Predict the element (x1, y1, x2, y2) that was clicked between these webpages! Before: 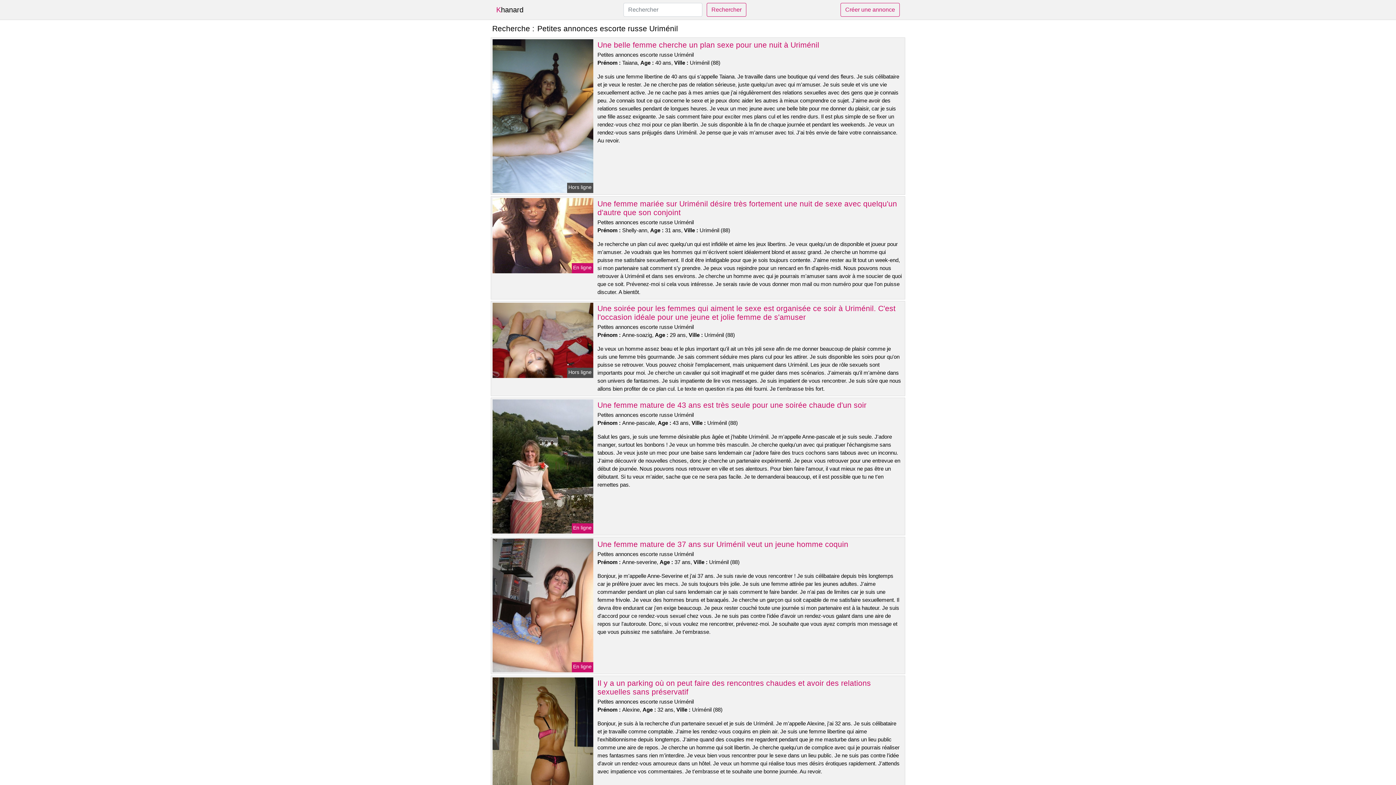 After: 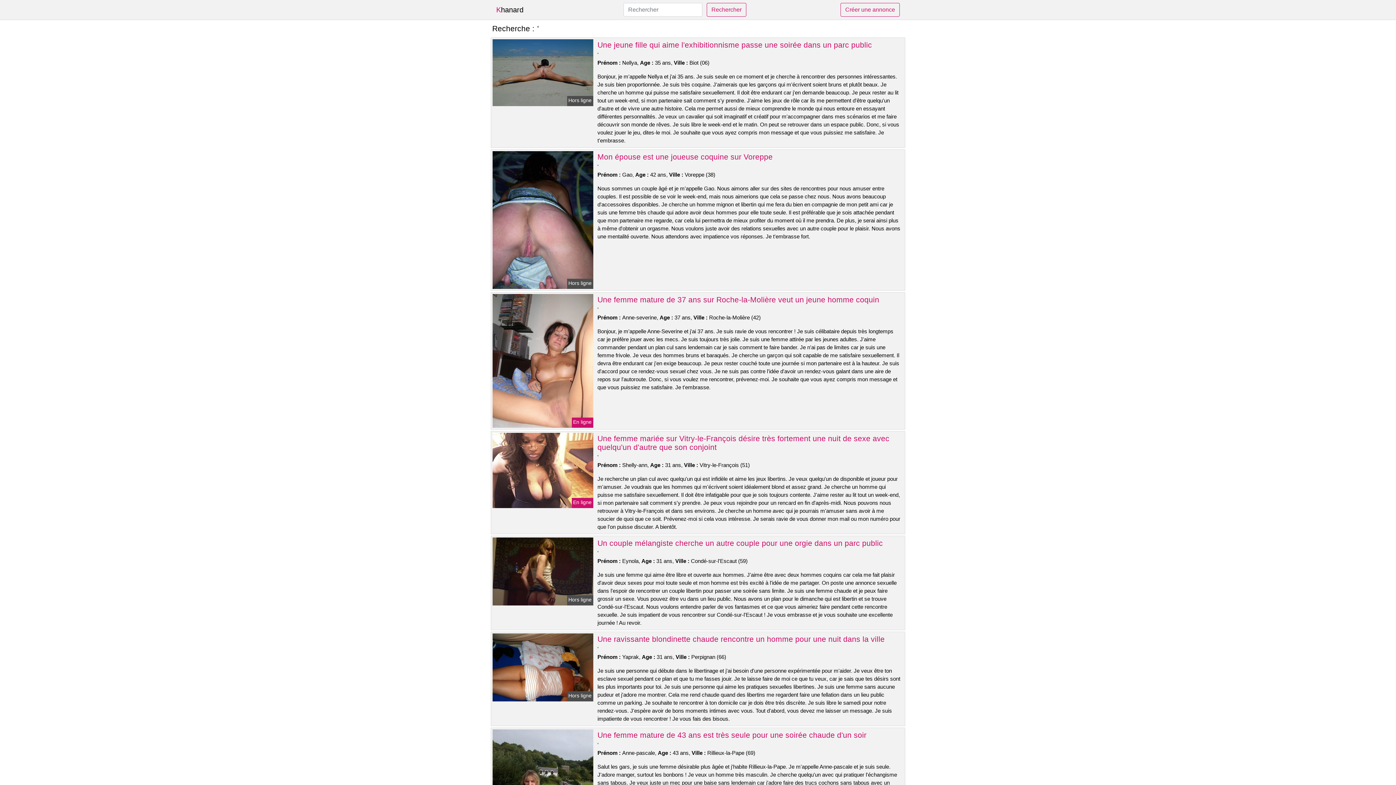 Action: label: Créer une annonce bbox: (840, 2, 900, 16)